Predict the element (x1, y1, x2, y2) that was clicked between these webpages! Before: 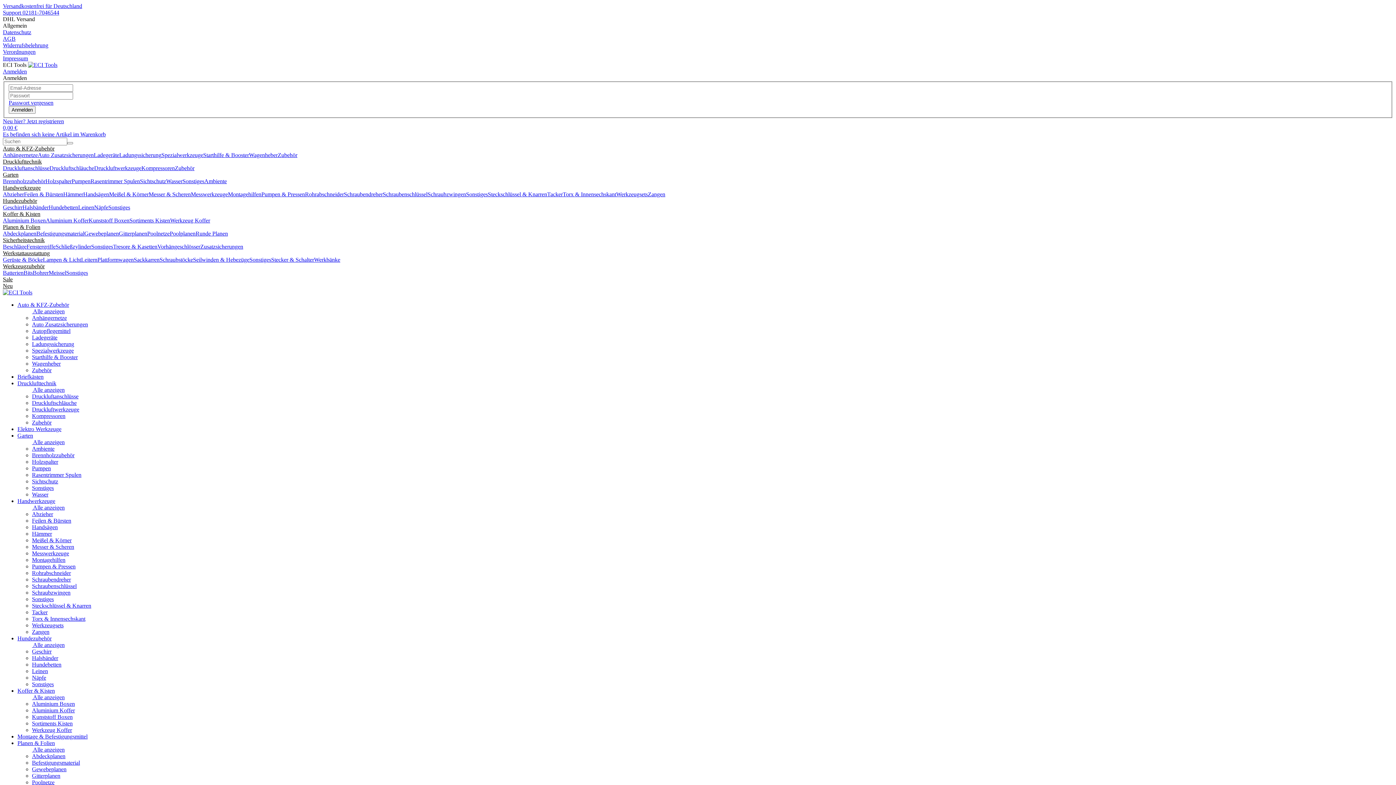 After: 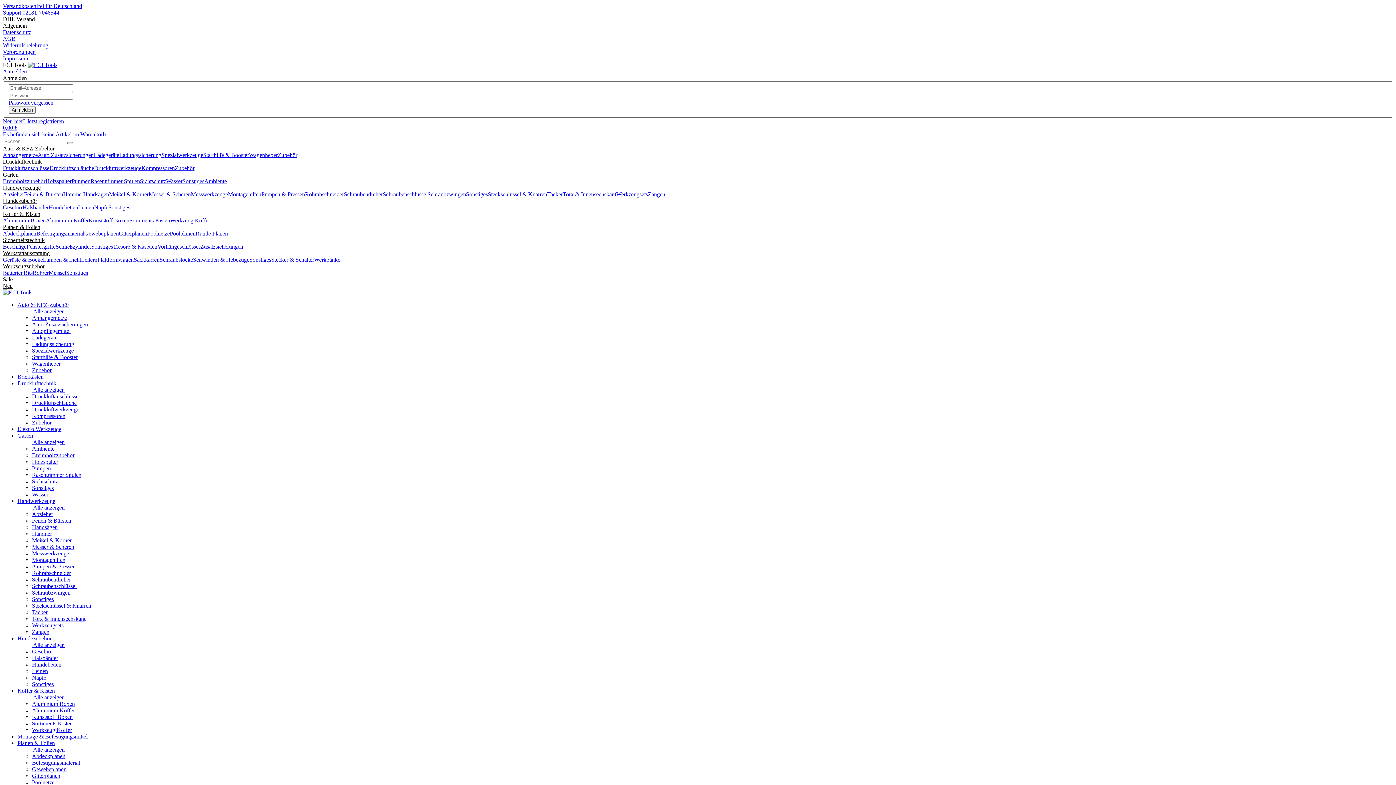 Action: label: Sonstiges bbox: (91, 243, 113, 249)